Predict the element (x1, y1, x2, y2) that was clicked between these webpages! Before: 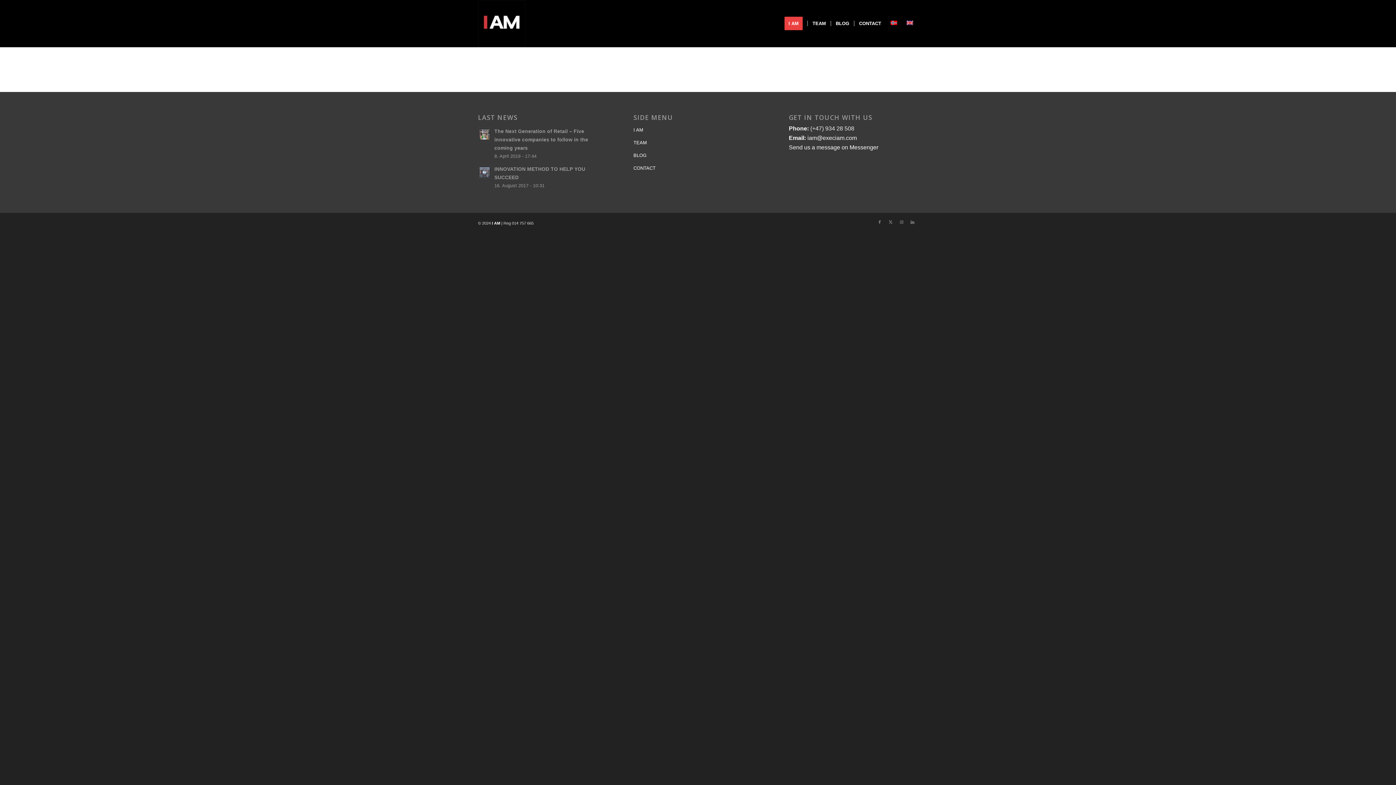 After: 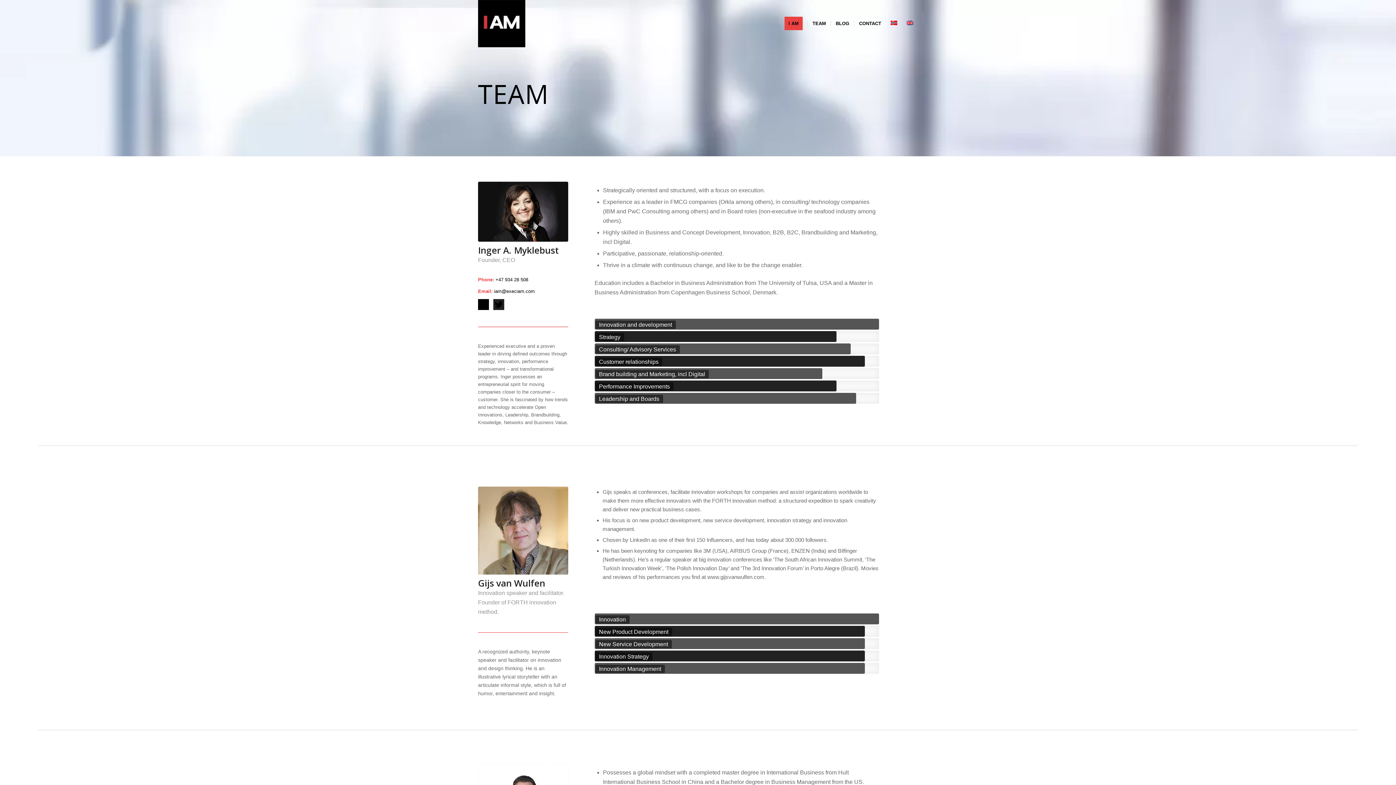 Action: bbox: (807, 0, 830, 47) label: TEAM